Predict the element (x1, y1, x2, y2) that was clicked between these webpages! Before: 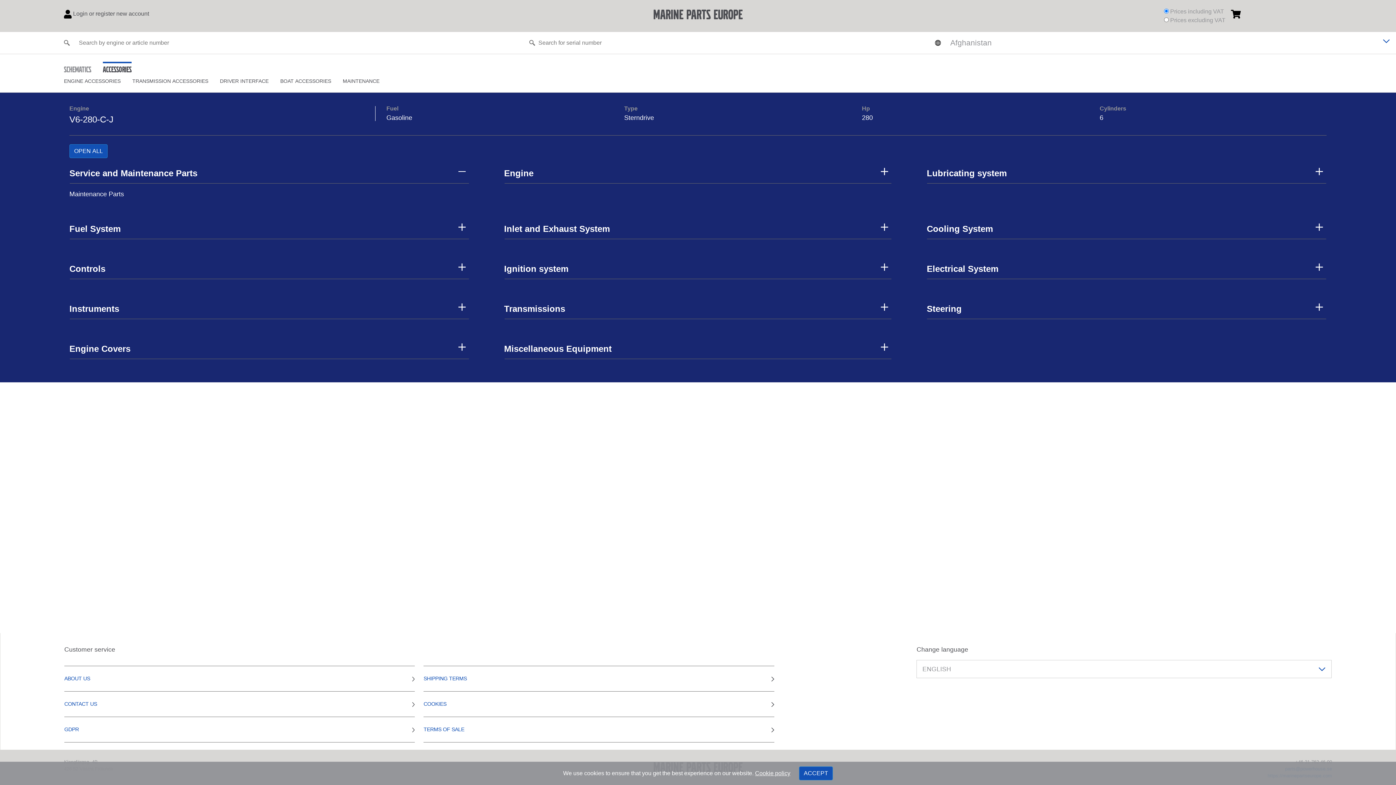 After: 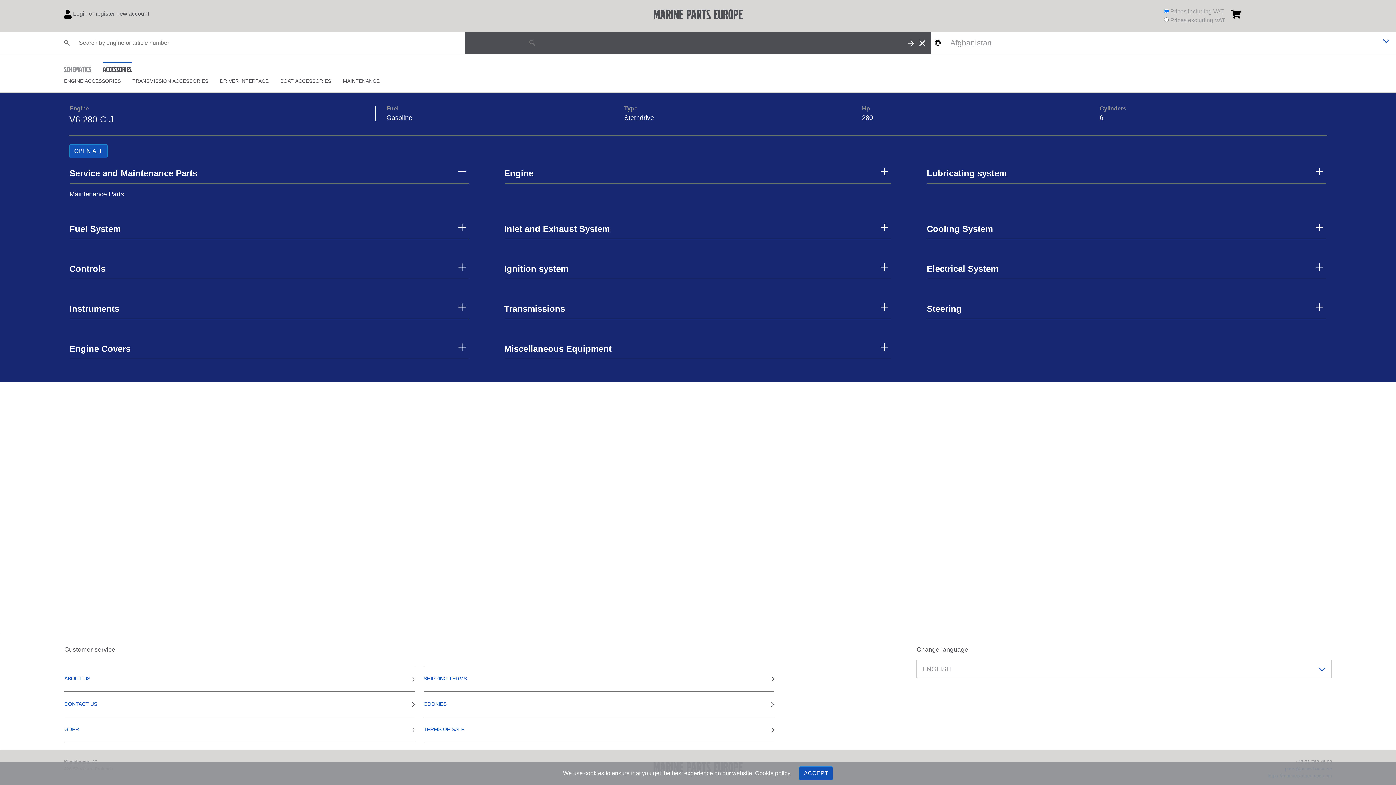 Action: bbox: (919, 38, 925, 47)